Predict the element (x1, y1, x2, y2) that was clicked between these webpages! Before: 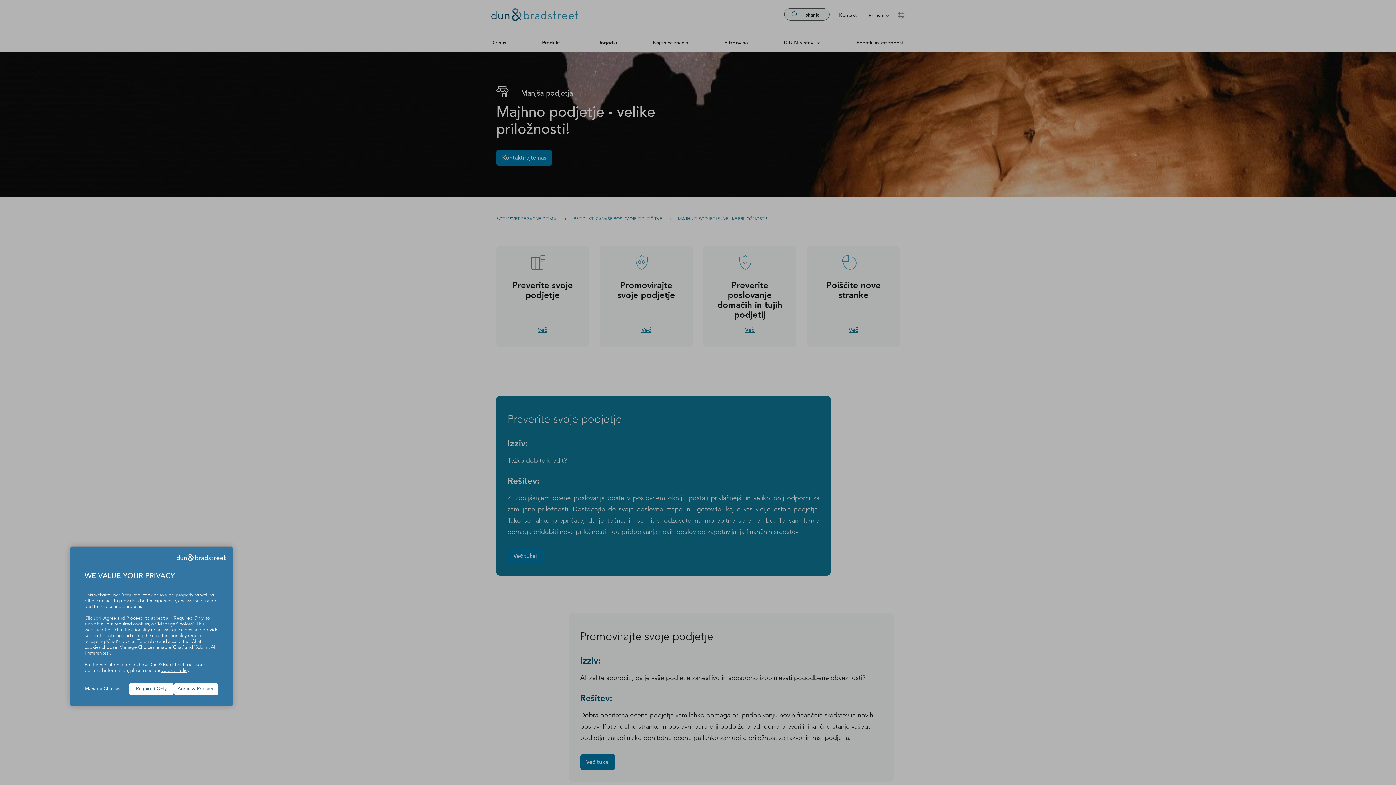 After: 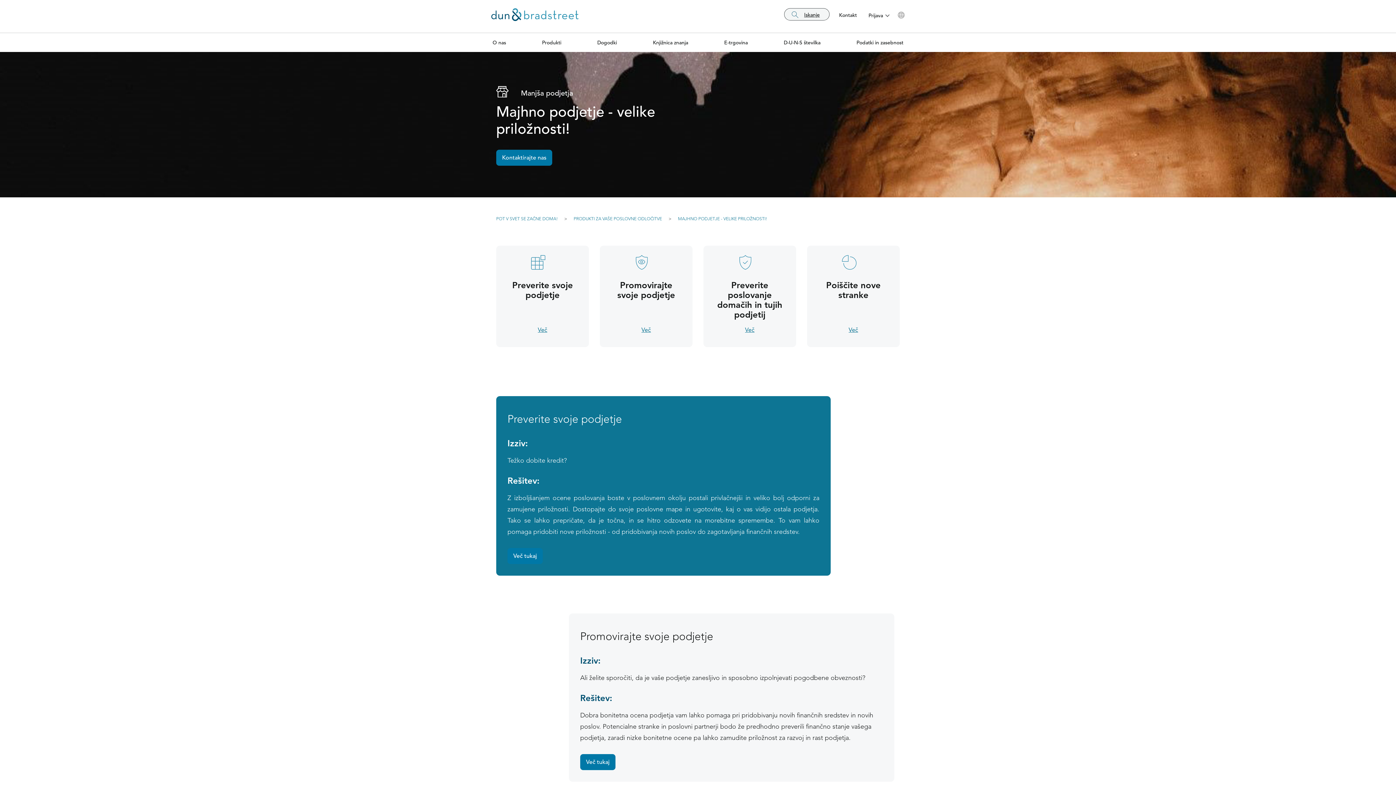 Action: bbox: (129, 683, 173, 695) label: Required Only